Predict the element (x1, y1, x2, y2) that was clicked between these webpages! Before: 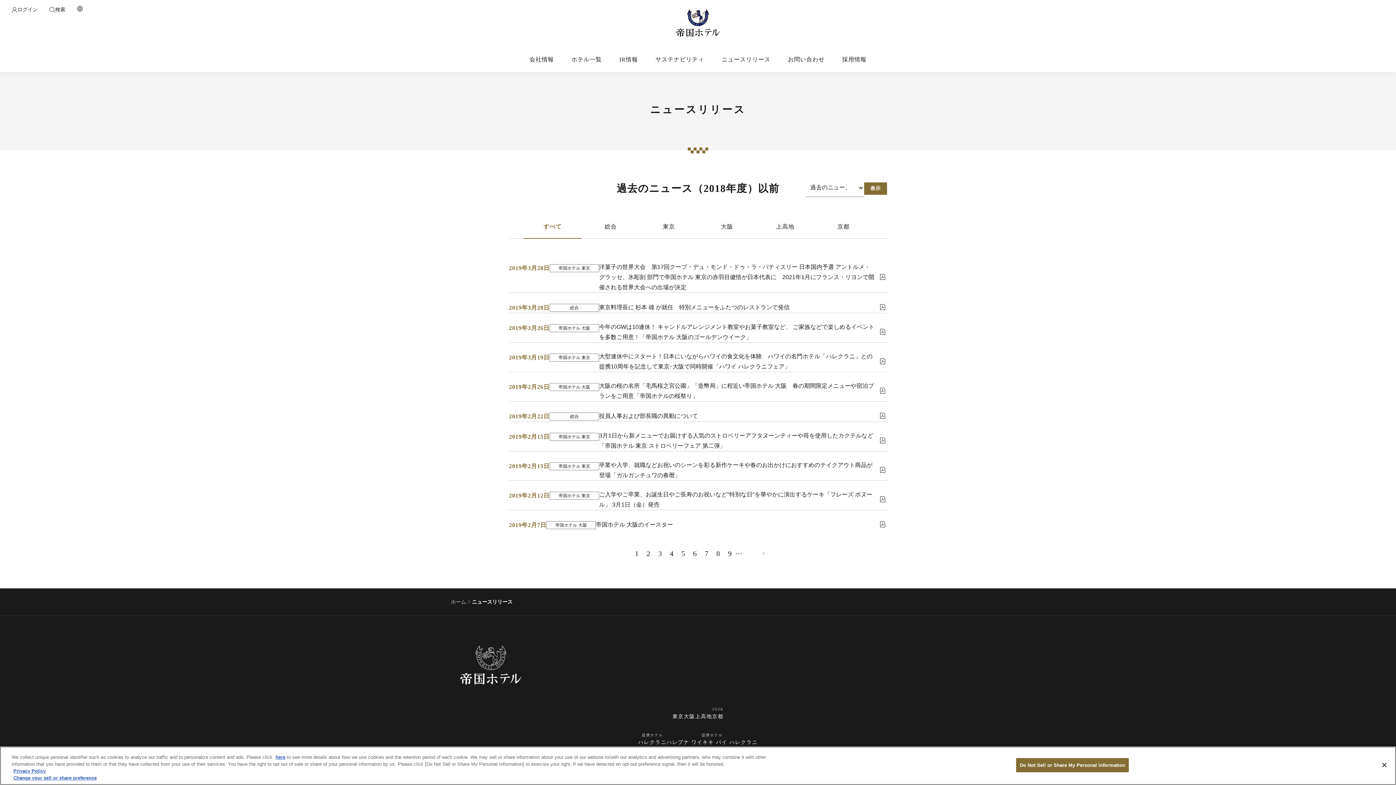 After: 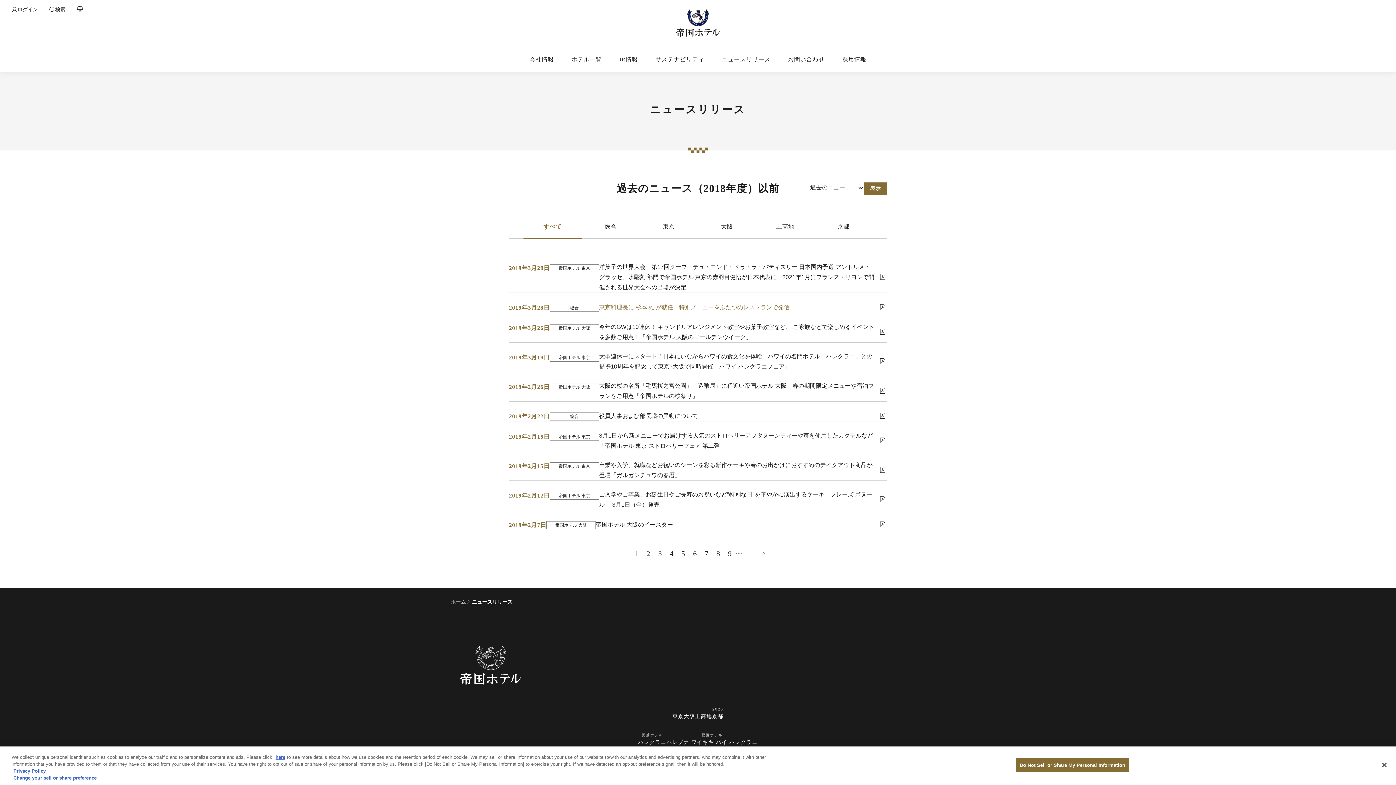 Action: bbox: (509, 293, 887, 313) label: 2019年3月28日
総合
東京料理長に 杉本 雄 が就任　特別メニューをふたつのレストランで発信